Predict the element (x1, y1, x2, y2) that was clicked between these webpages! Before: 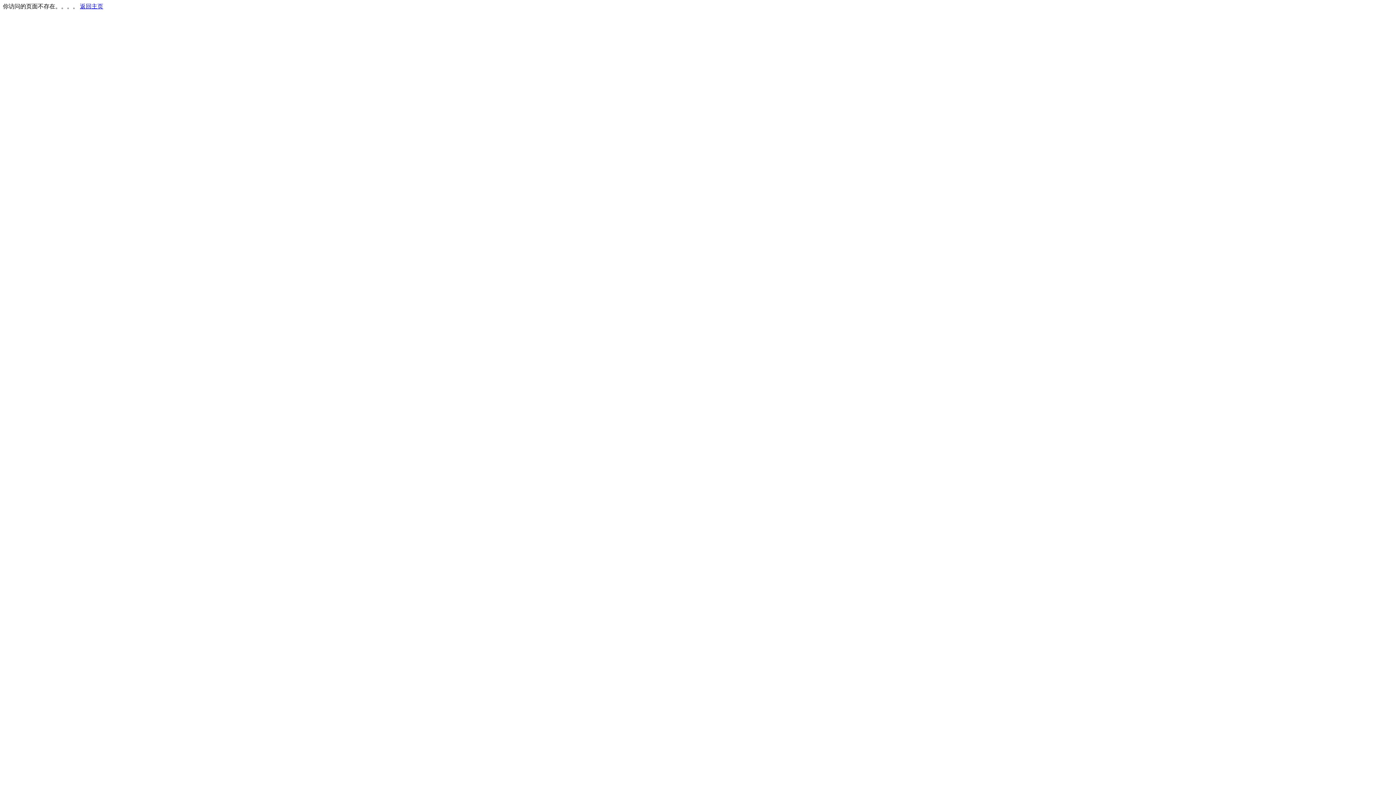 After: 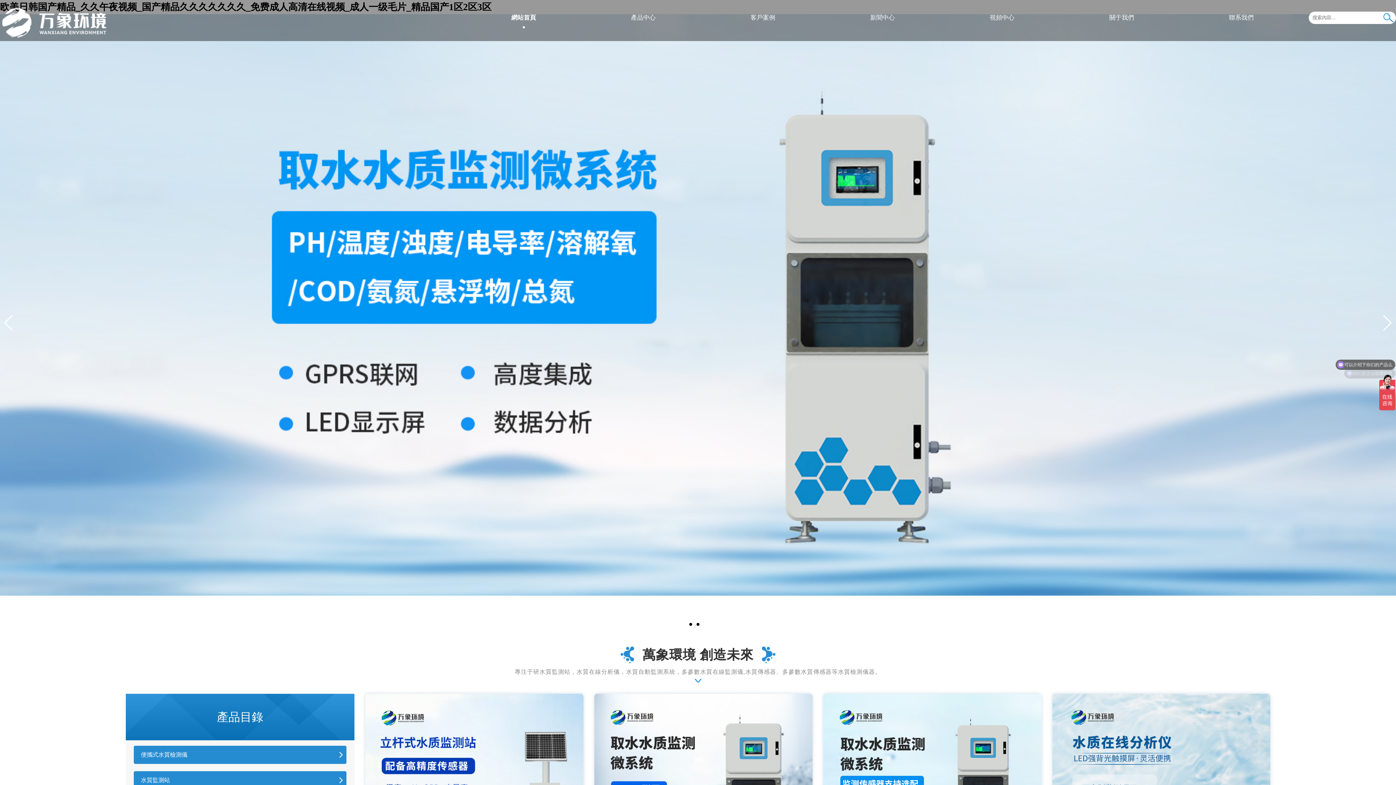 Action: bbox: (80, 3, 103, 9) label: 返回主页